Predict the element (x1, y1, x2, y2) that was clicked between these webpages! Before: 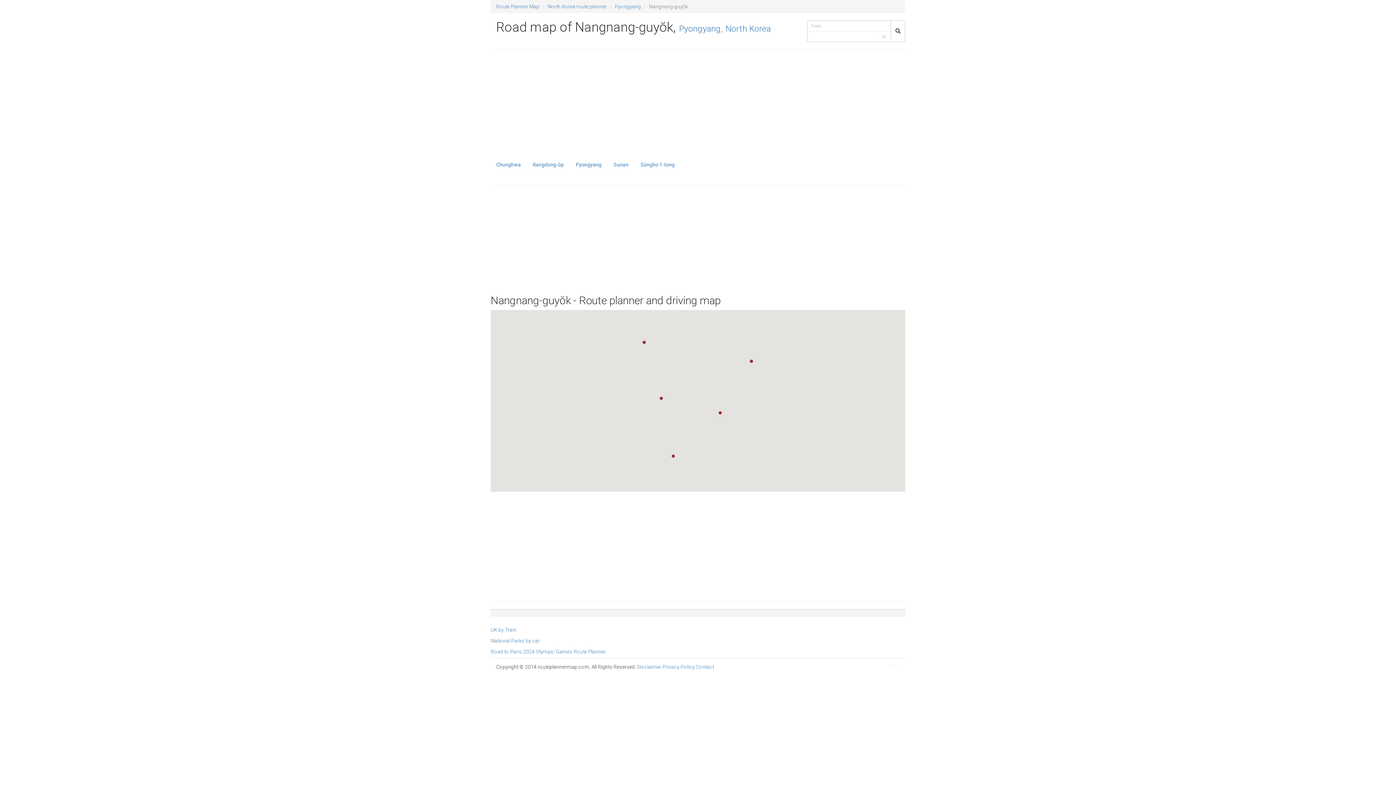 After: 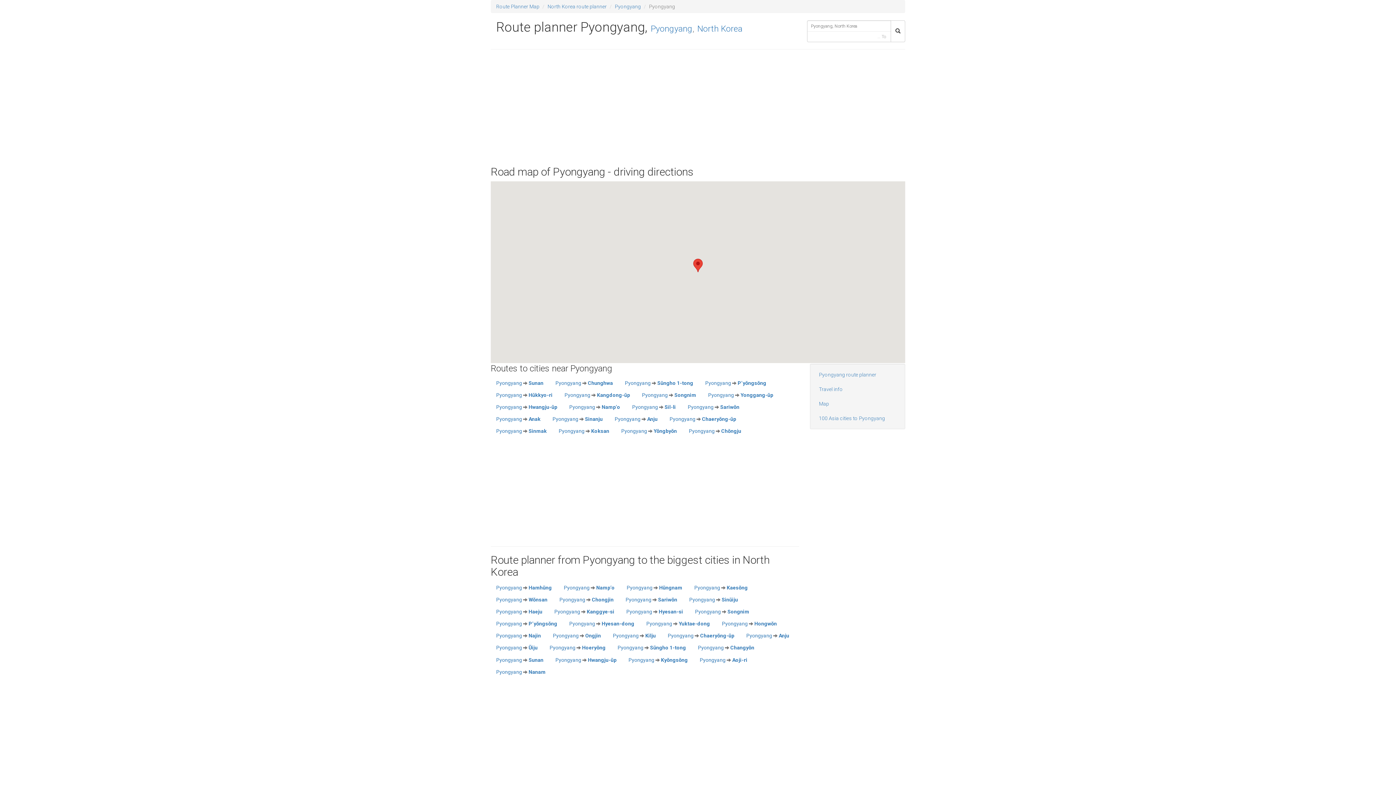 Action: label: Pyongyang bbox: (570, 158, 607, 170)